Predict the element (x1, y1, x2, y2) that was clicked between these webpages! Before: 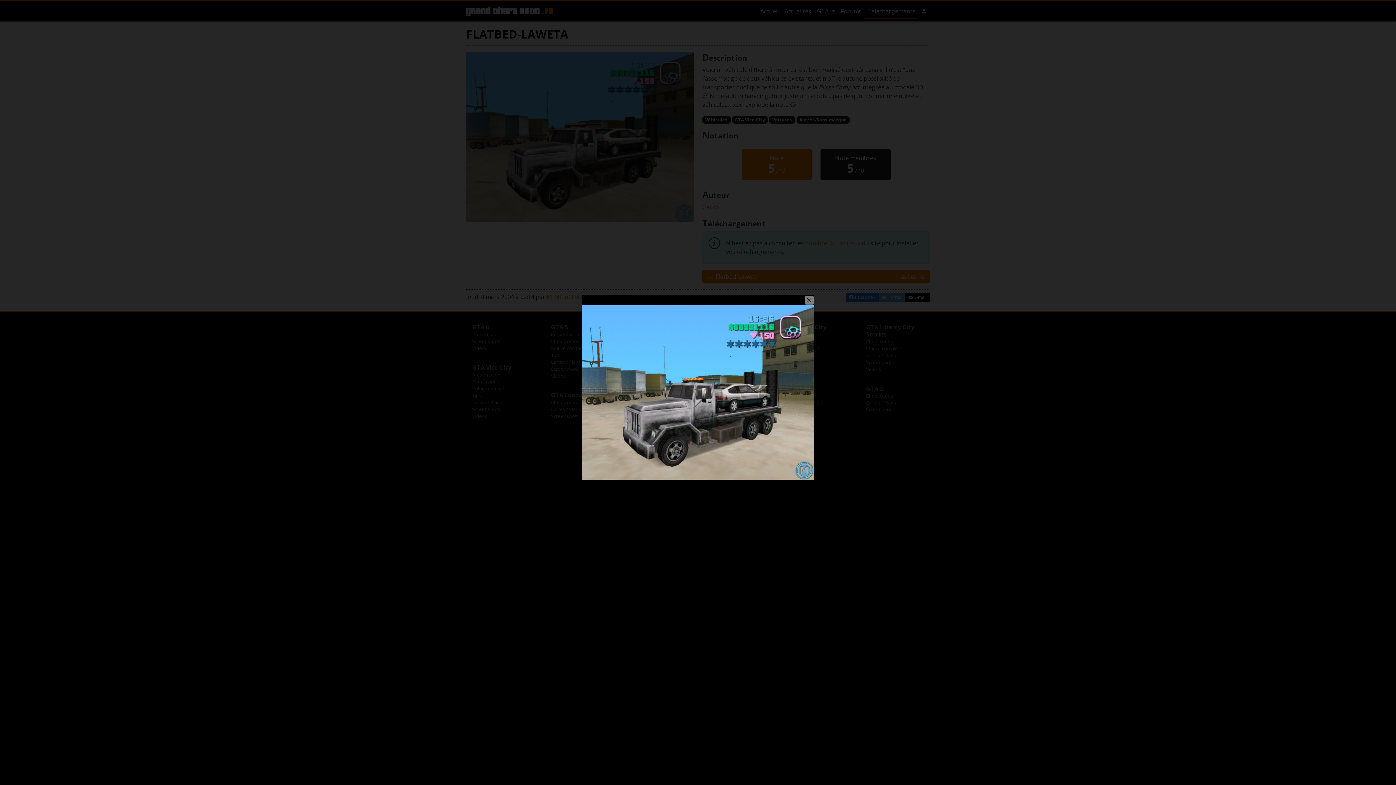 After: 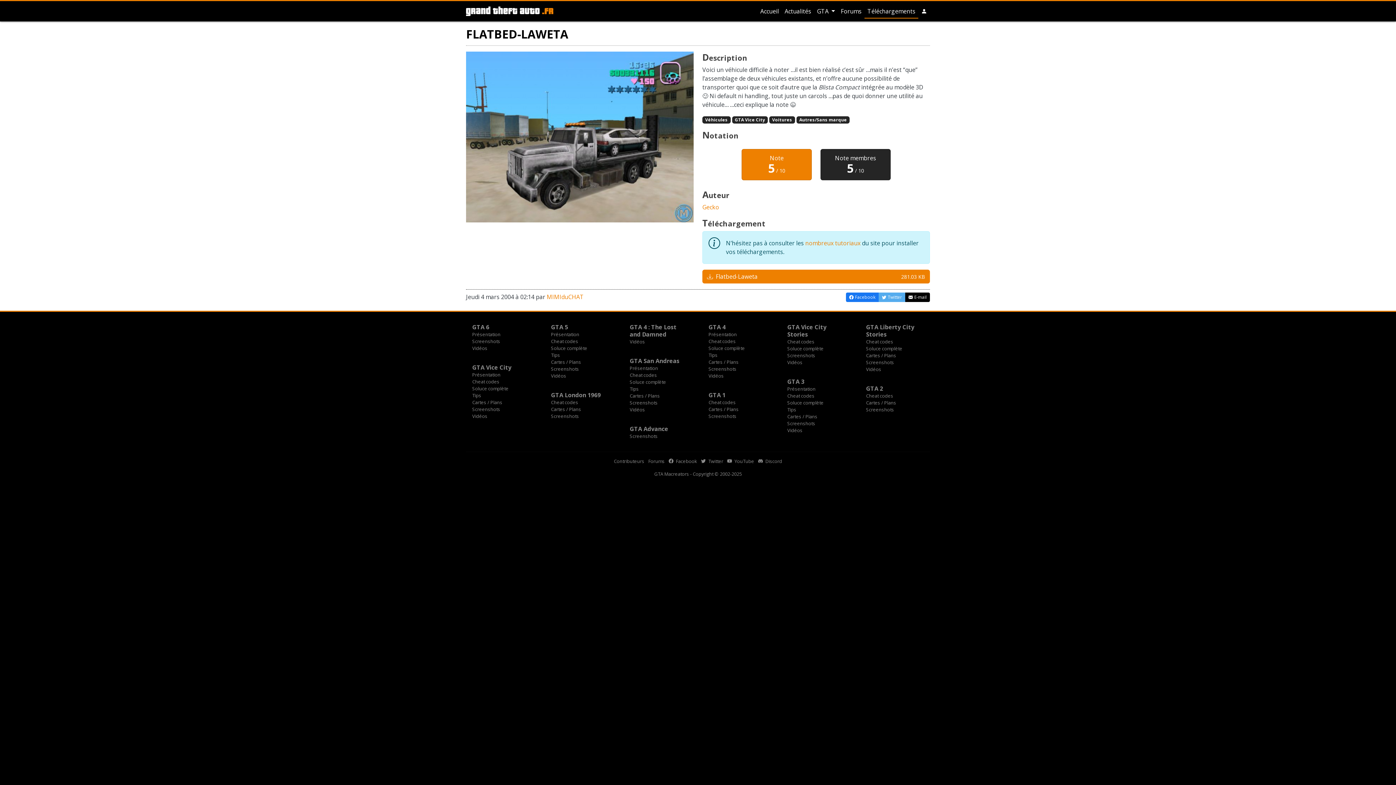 Action: bbox: (805, 296, 813, 304)